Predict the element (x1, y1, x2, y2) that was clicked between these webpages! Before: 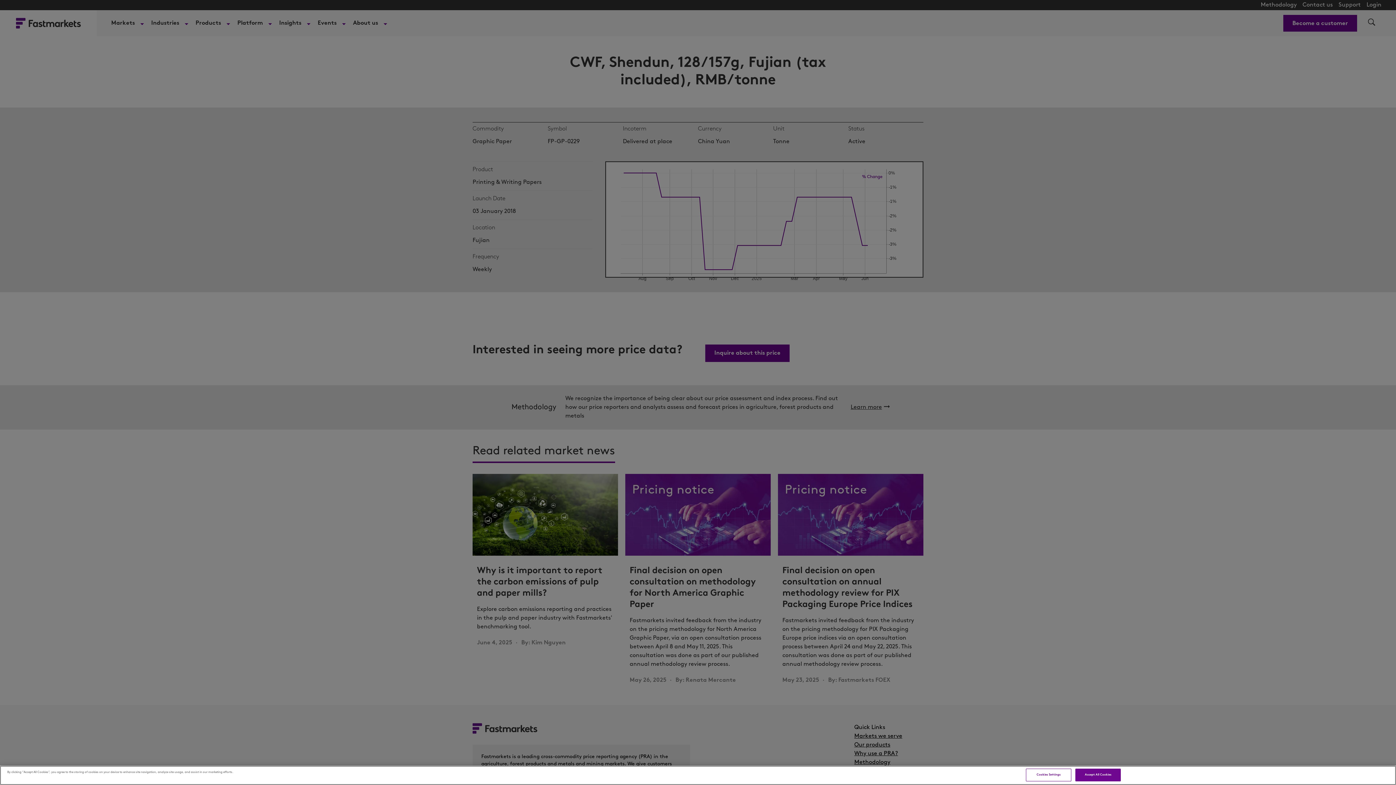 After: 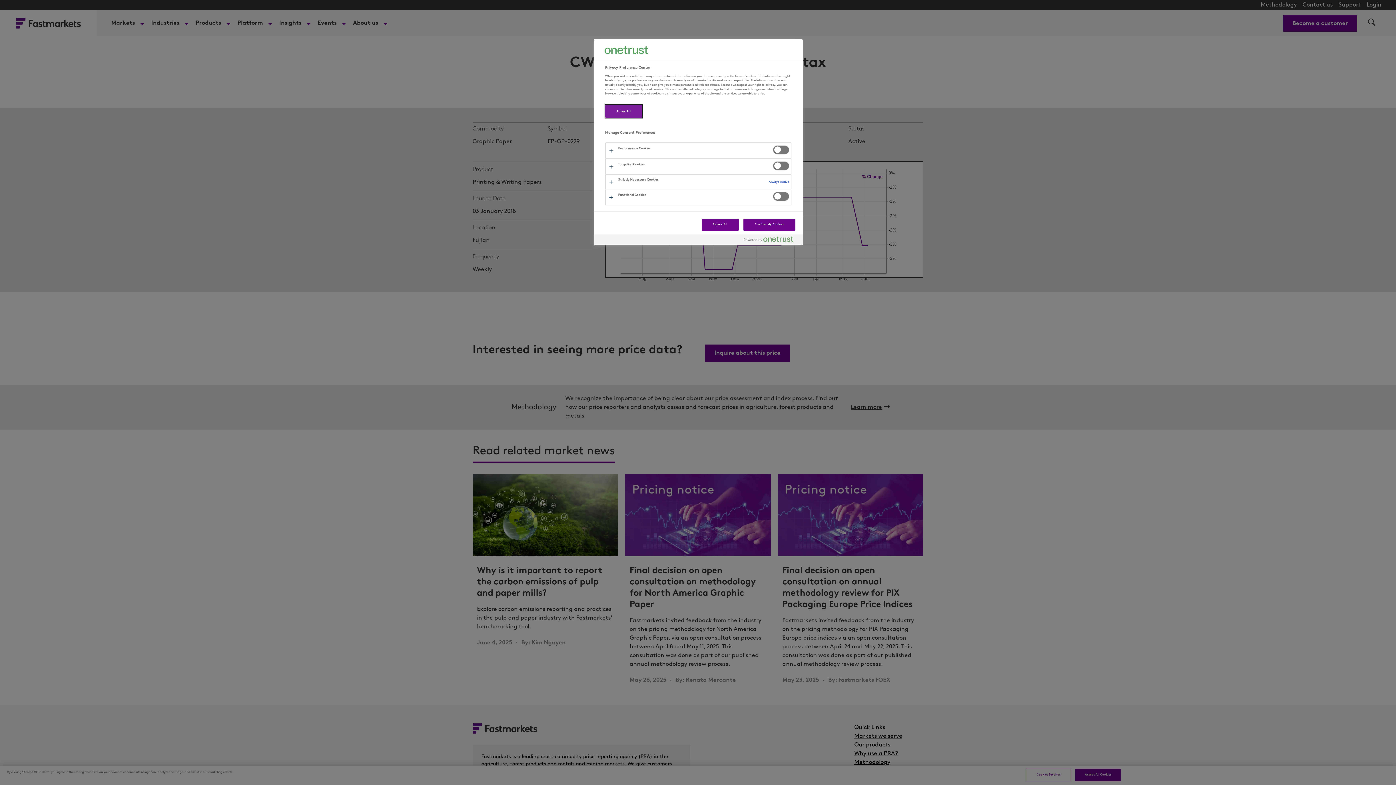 Action: label: Cookies Settings bbox: (1026, 769, 1071, 781)